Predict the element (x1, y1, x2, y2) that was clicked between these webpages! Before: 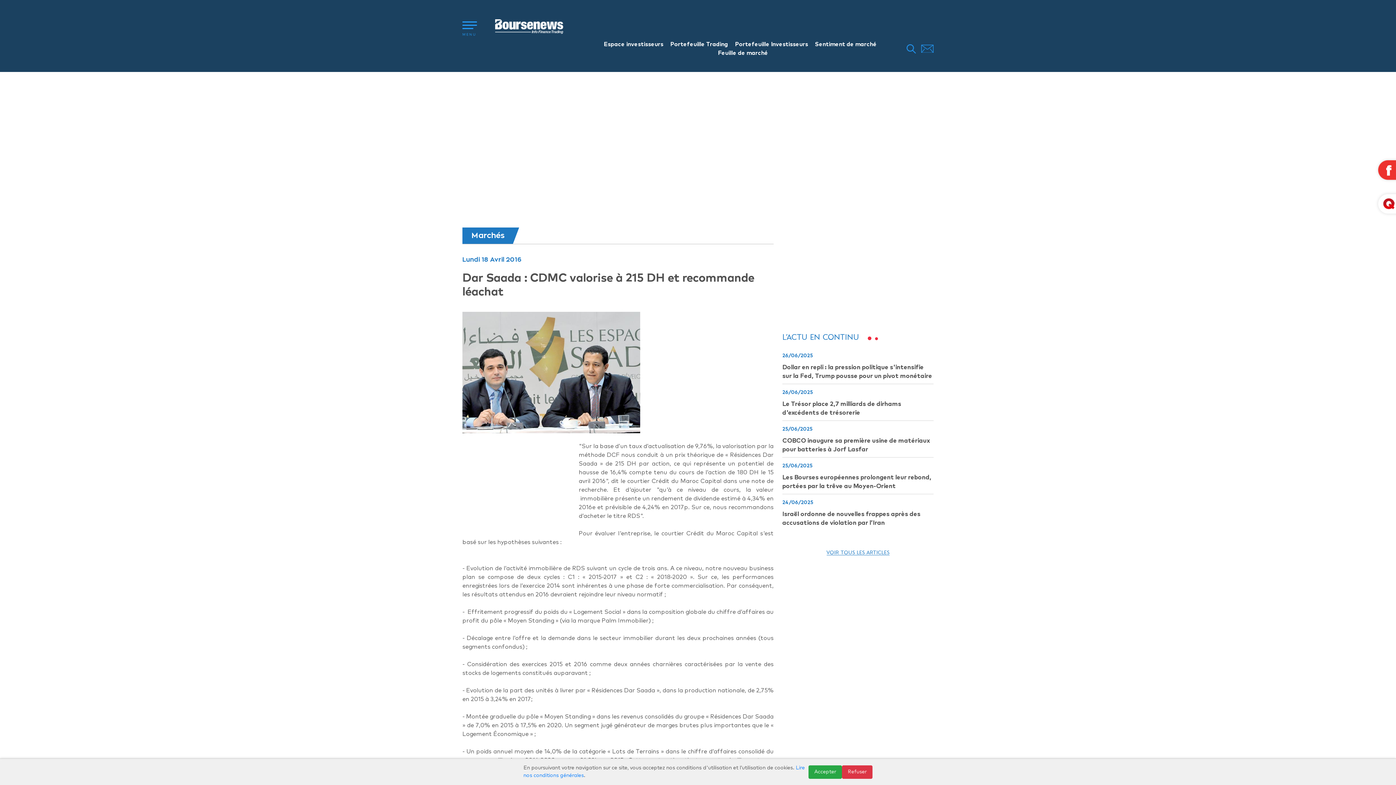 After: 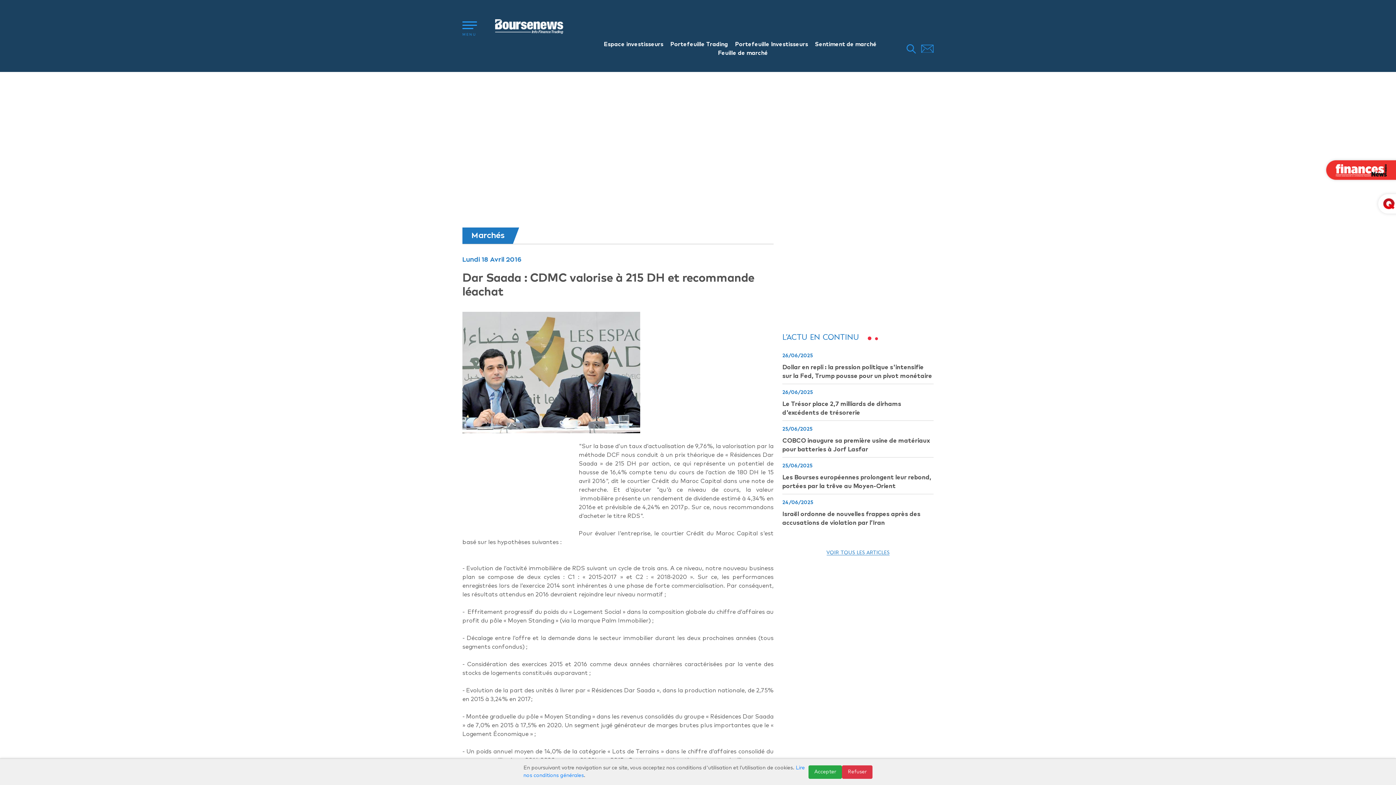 Action: bbox: (1375, 157, 1396, 182)